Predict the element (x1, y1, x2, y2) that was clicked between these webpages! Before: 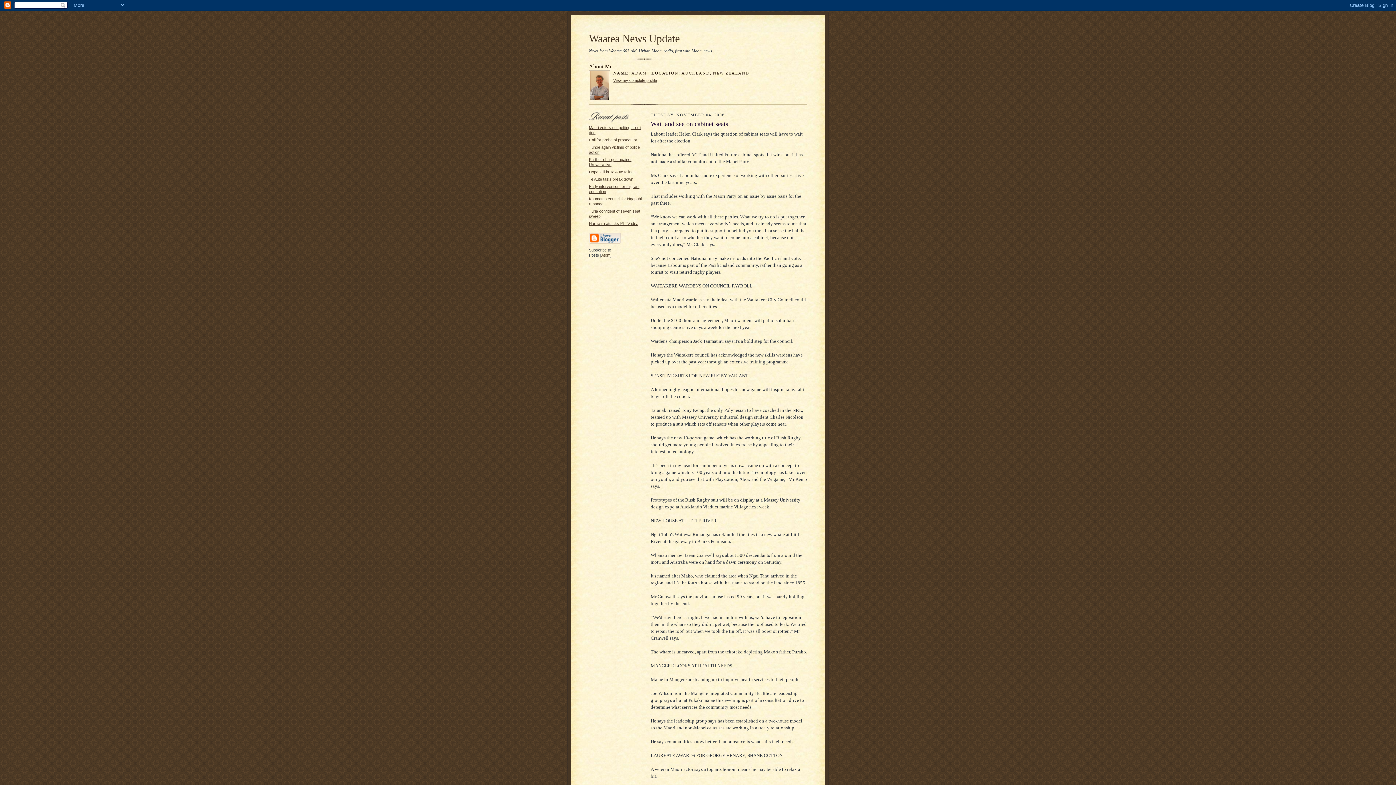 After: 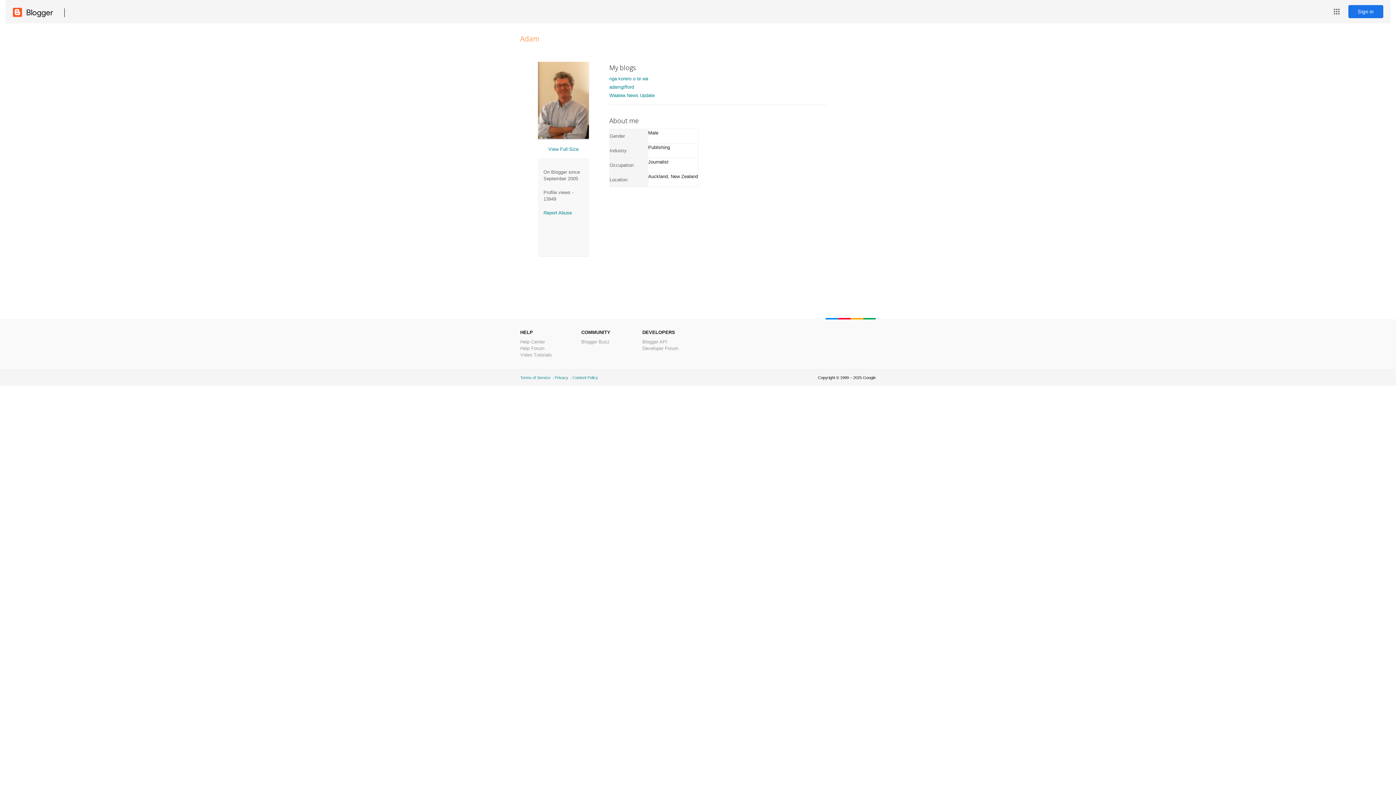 Action: label: View my complete profile bbox: (613, 78, 657, 82)